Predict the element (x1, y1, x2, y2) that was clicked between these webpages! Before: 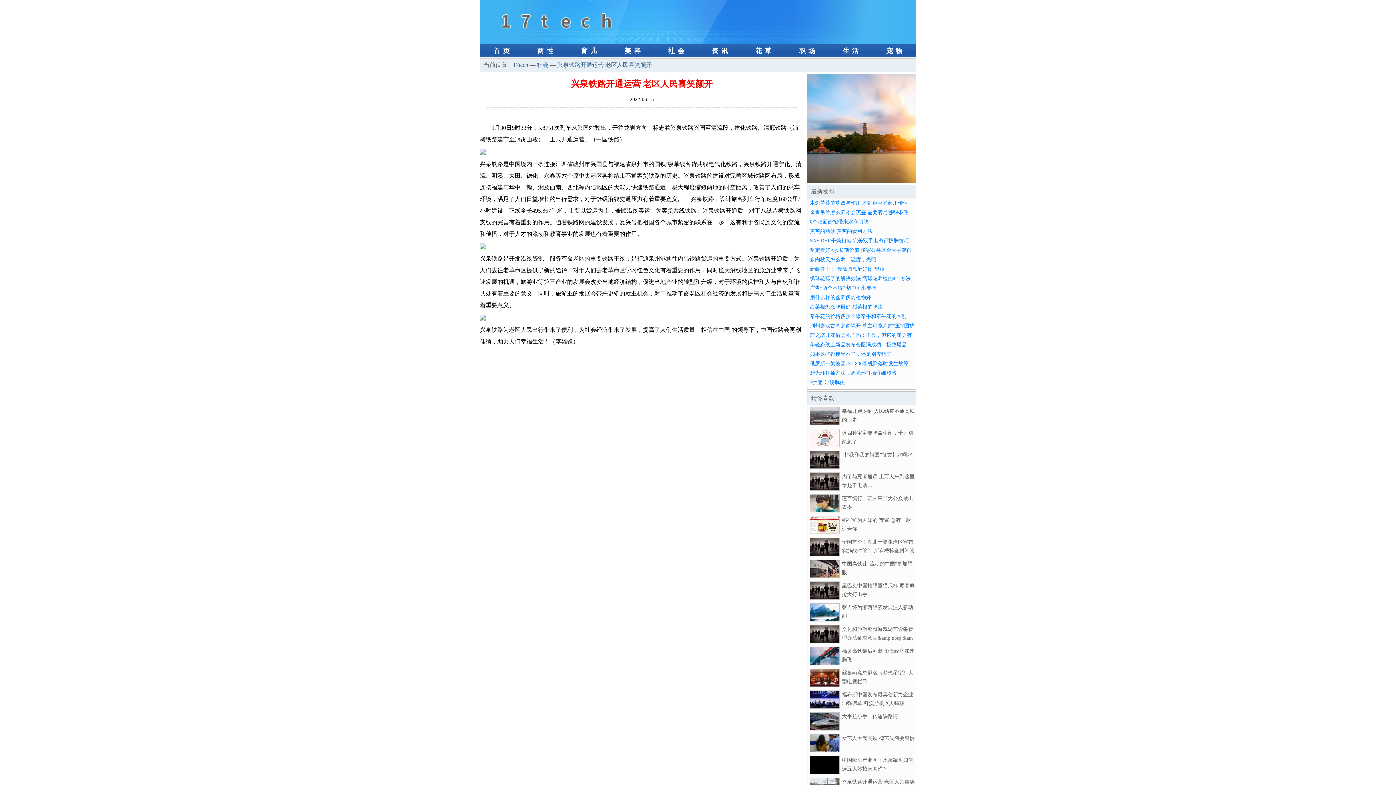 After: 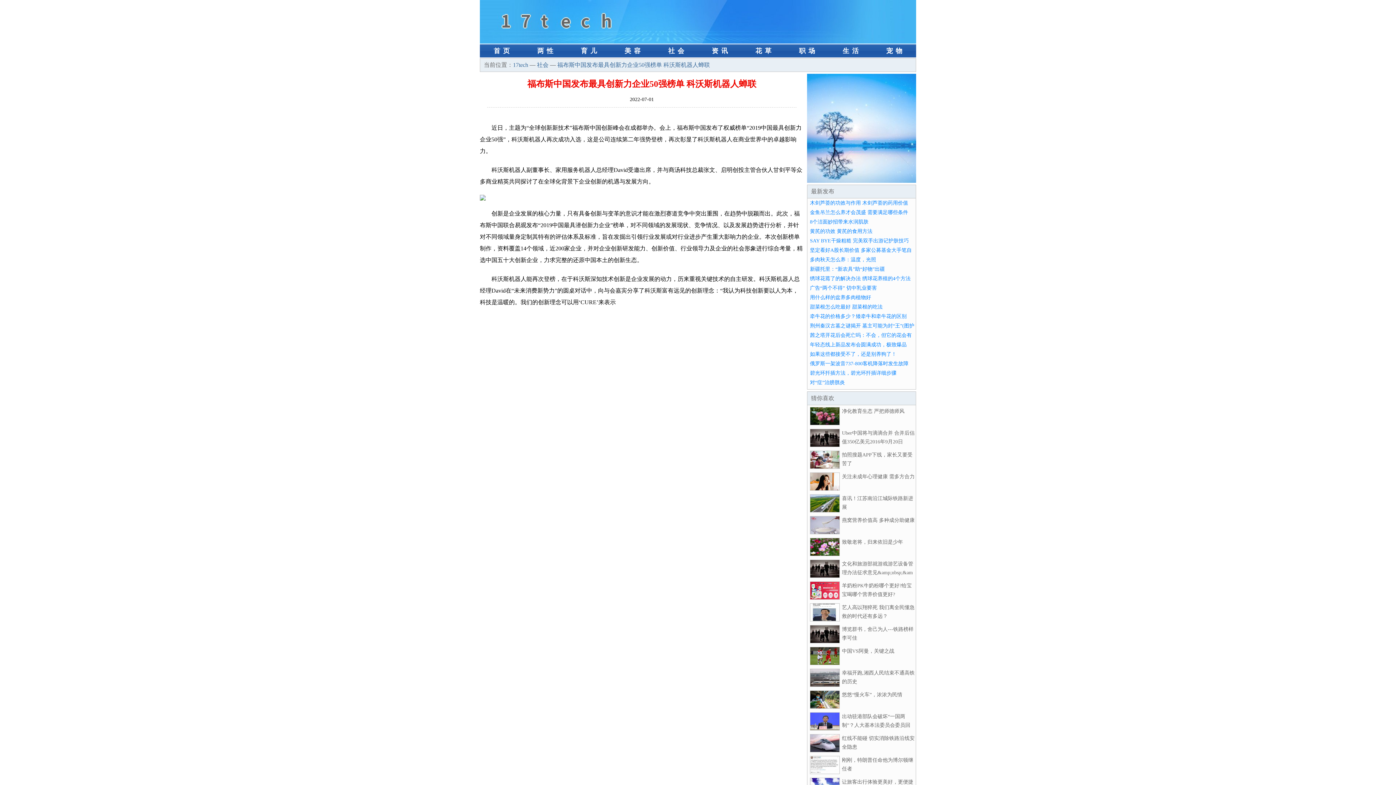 Action: bbox: (810, 704, 840, 710)